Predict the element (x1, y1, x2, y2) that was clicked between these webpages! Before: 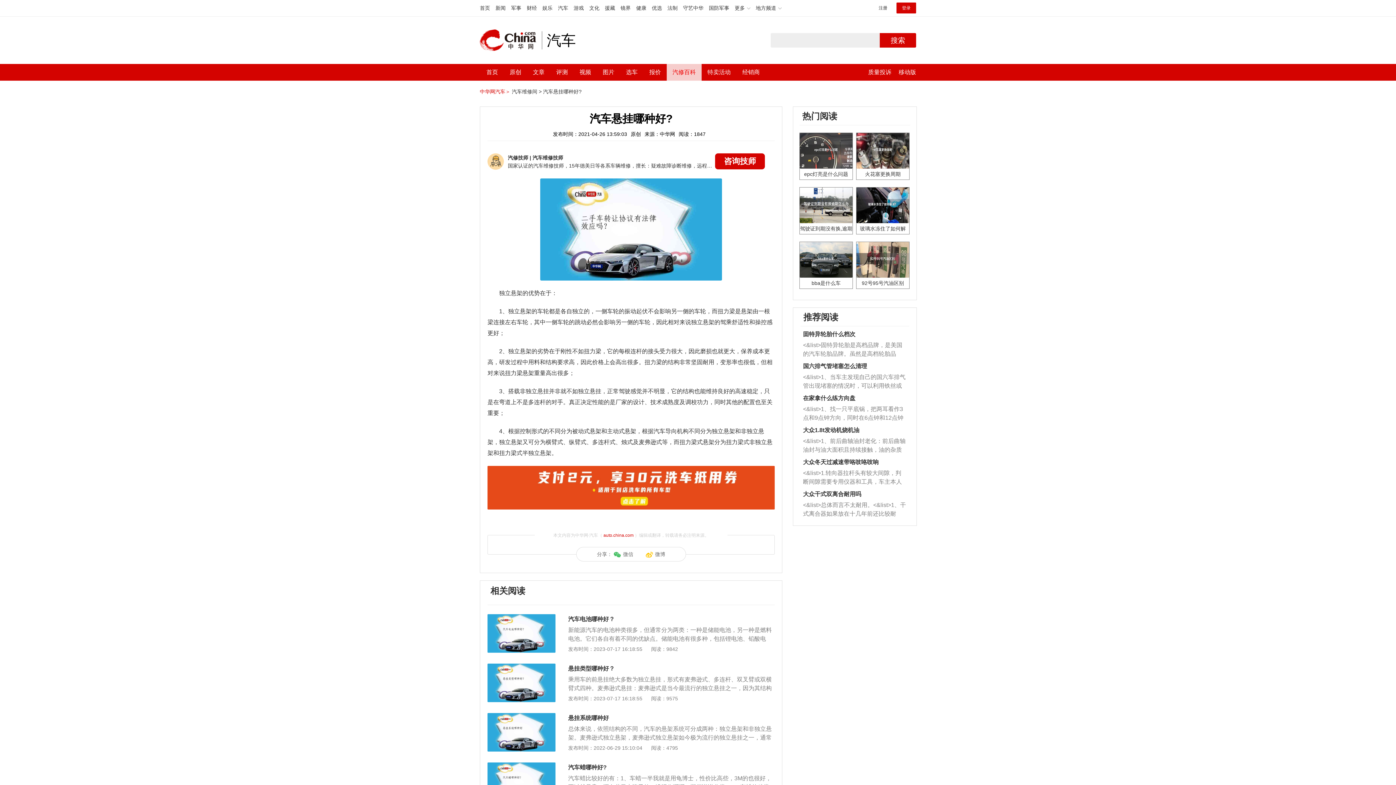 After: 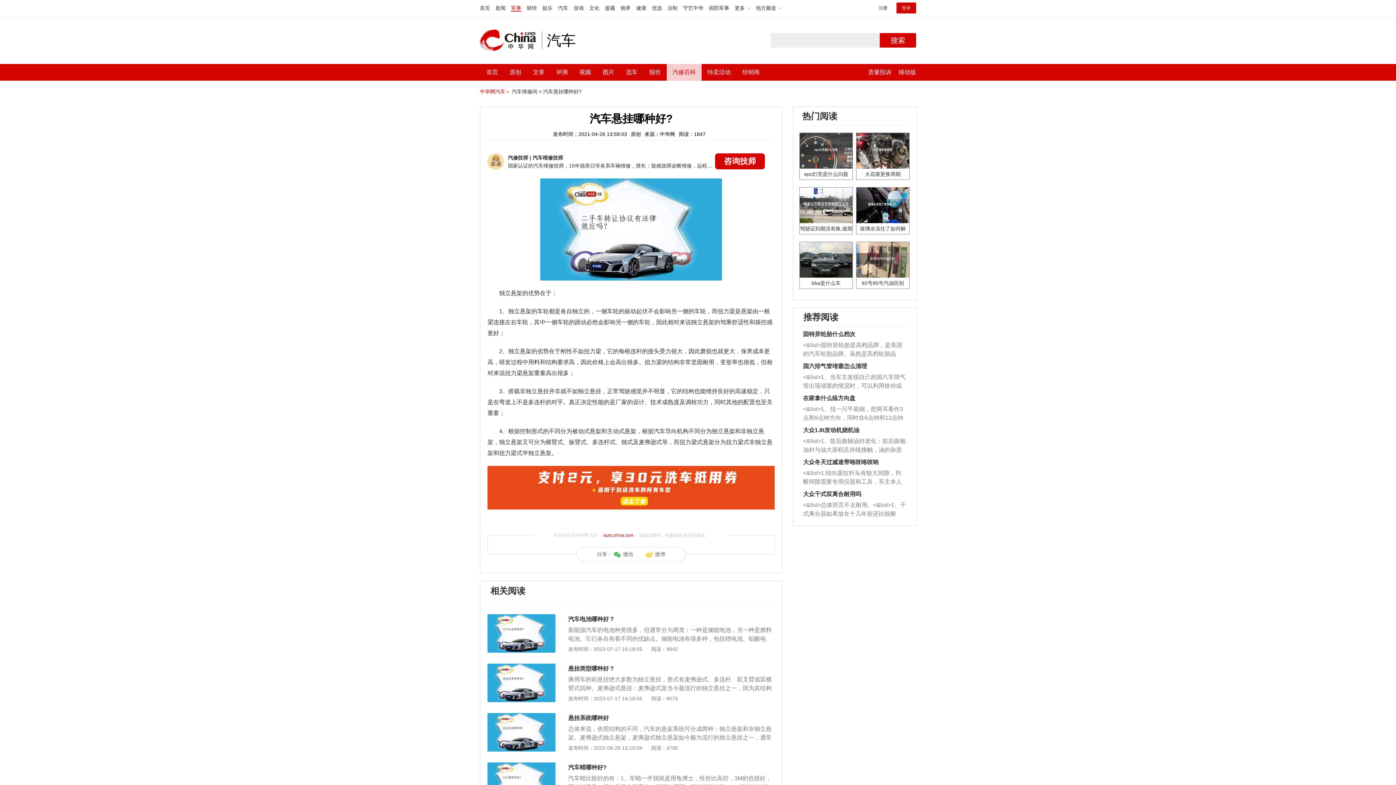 Action: label: 军事 bbox: (511, 5, 521, 10)